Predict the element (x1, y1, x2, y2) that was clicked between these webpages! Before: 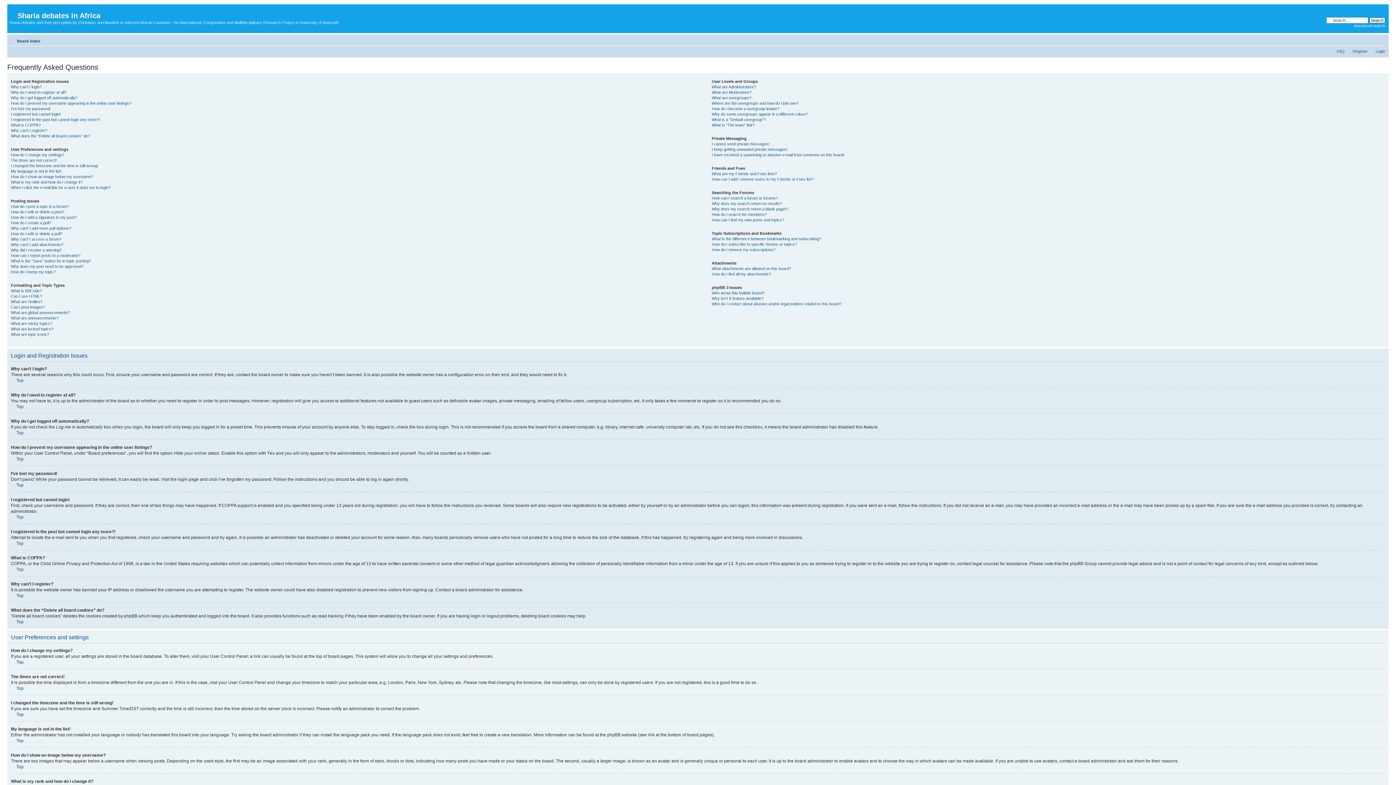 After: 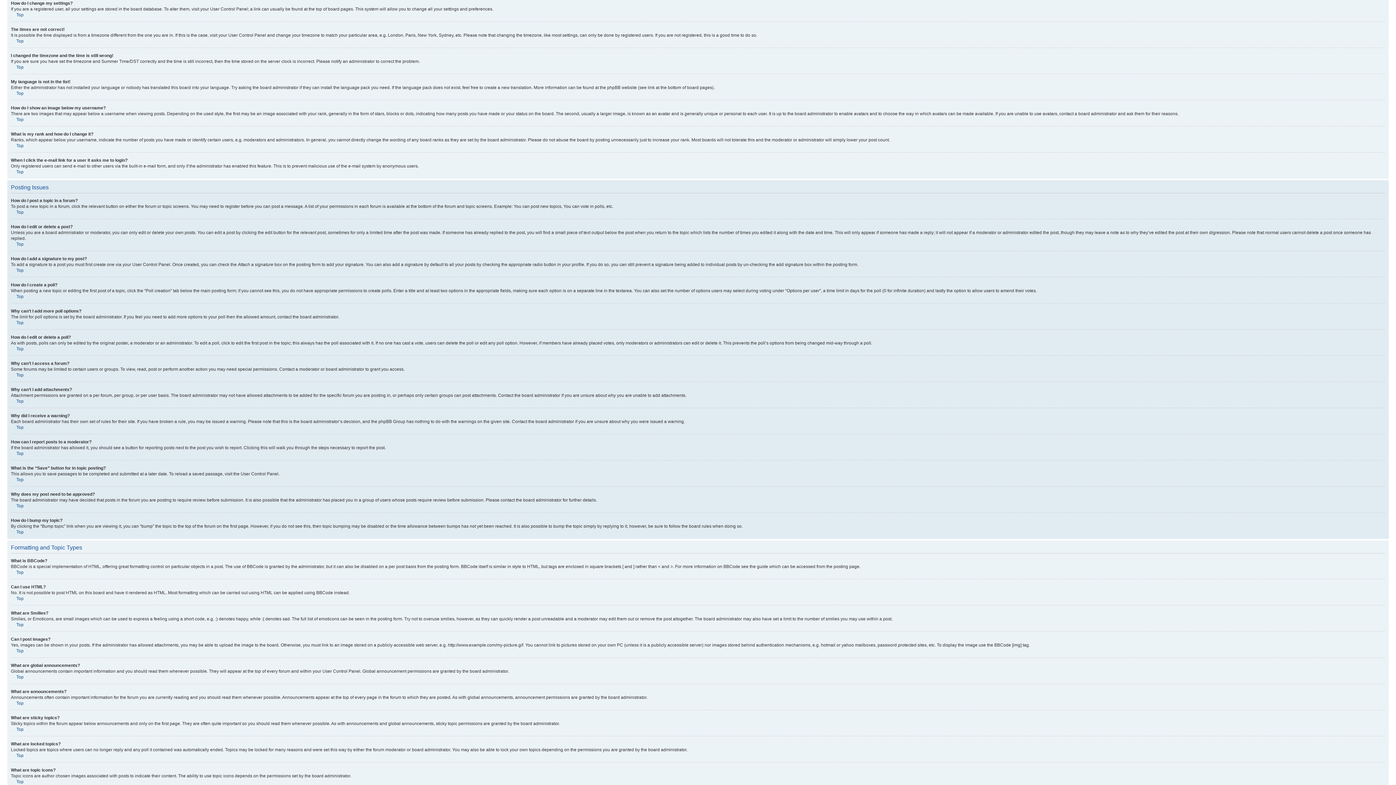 Action: bbox: (10, 152, 64, 156) label: How do I change my settings?